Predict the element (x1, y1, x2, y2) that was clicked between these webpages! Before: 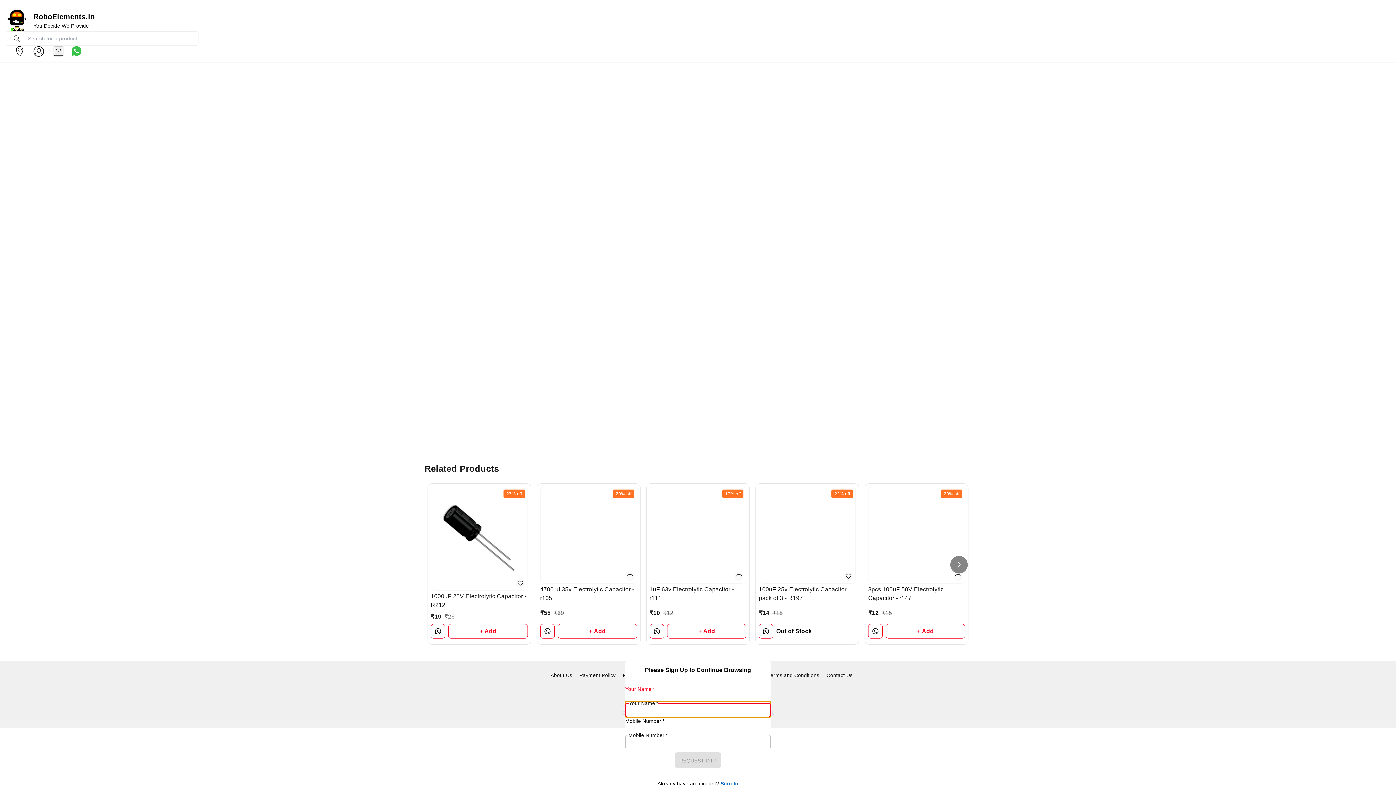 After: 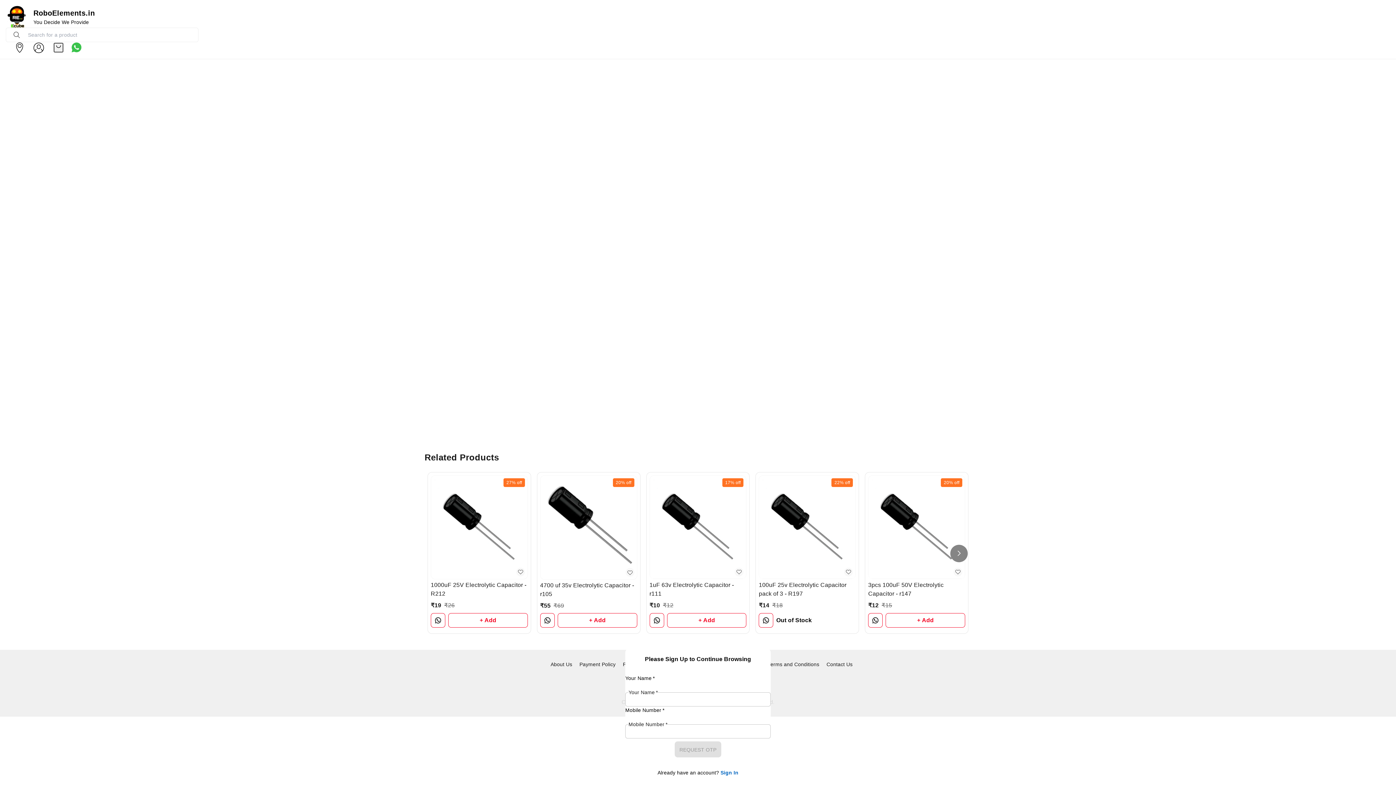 Action: label: Check bbox: (495, 530, 520, 539)